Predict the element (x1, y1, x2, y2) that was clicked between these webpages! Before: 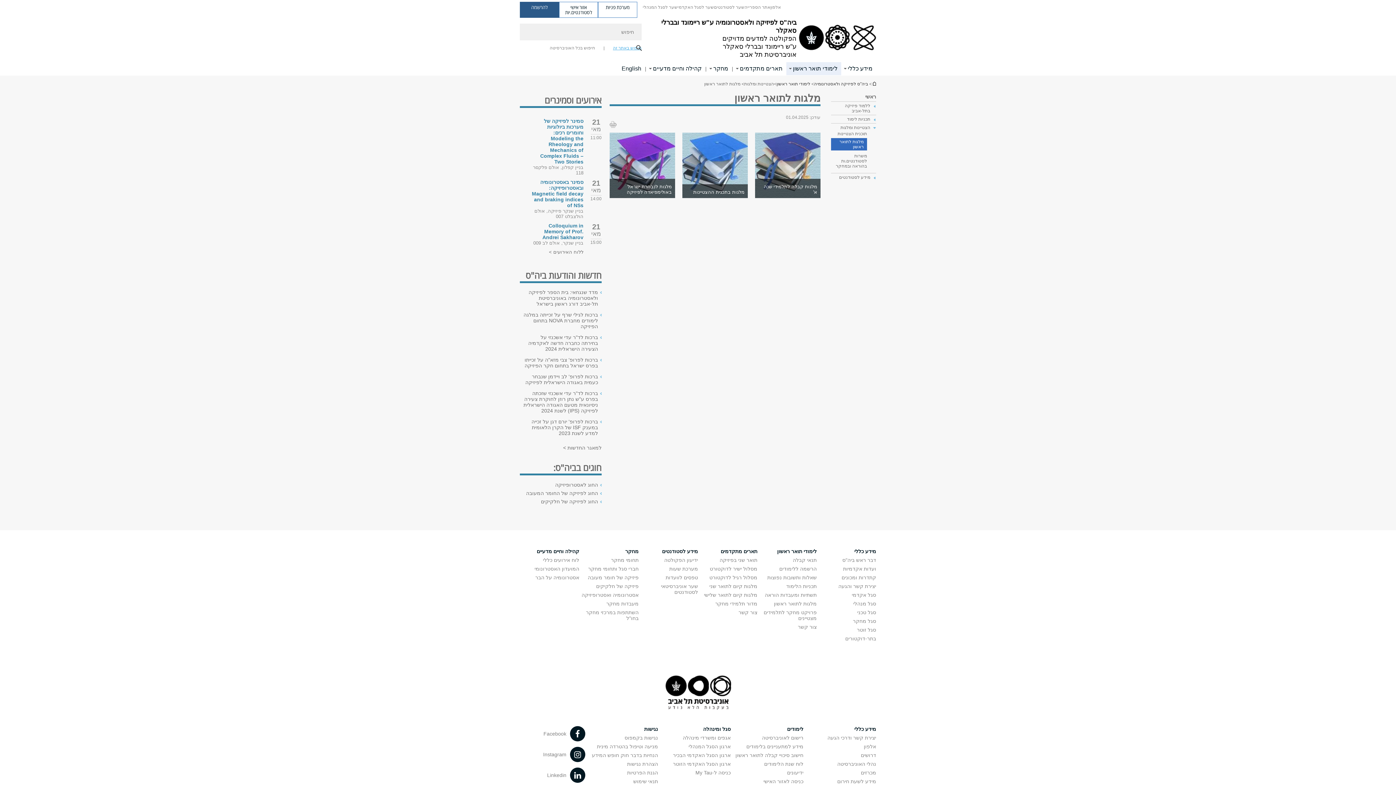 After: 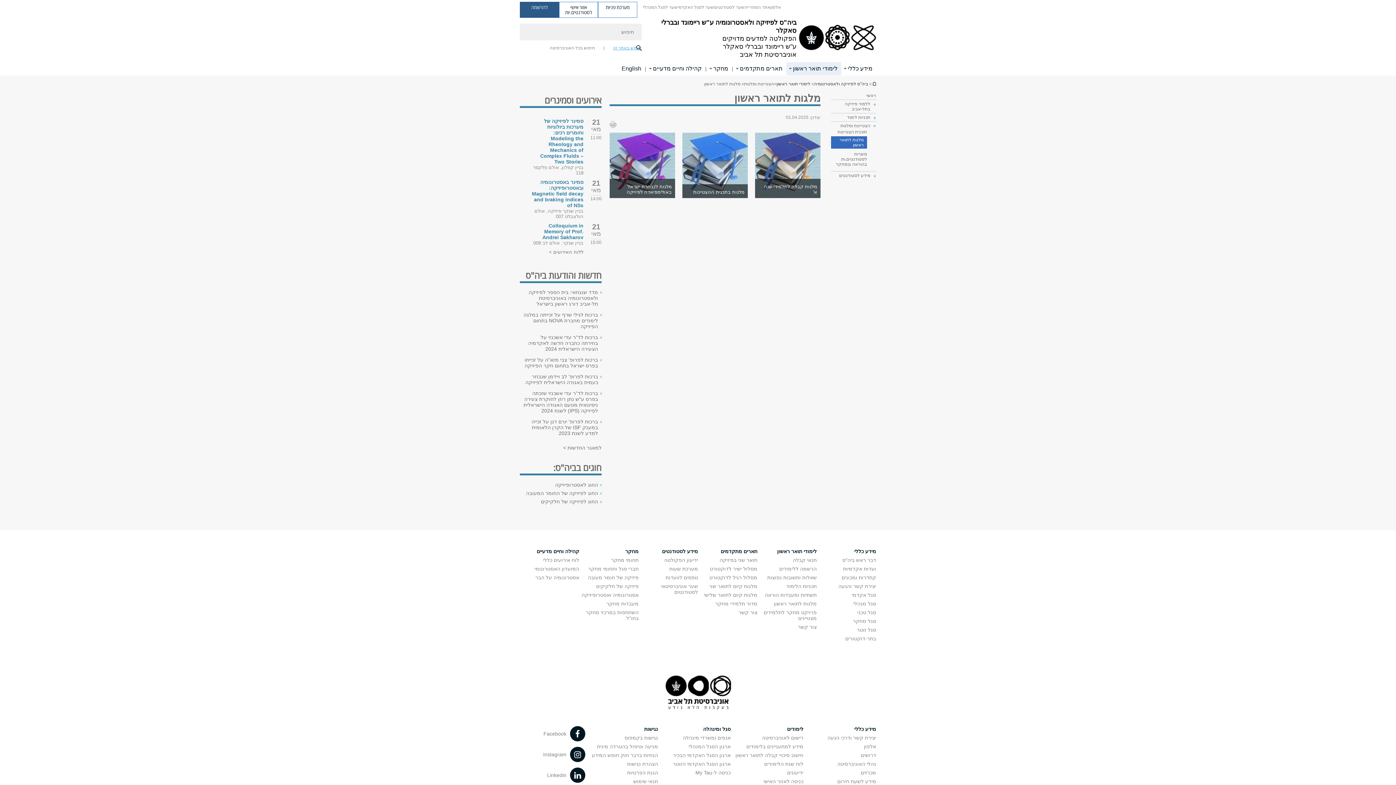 Action: bbox: (774, 601, 816, 606) label: מלגות לתואר ראשון